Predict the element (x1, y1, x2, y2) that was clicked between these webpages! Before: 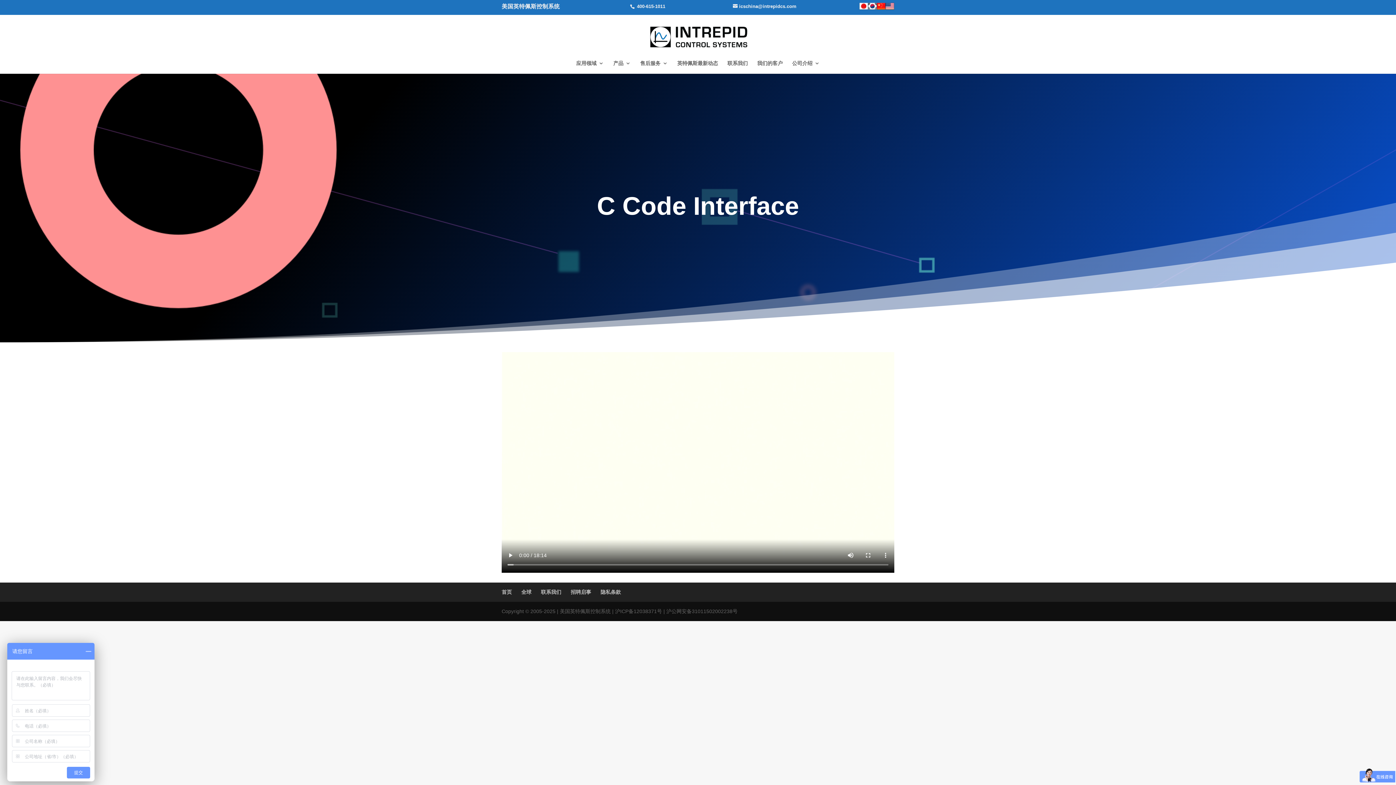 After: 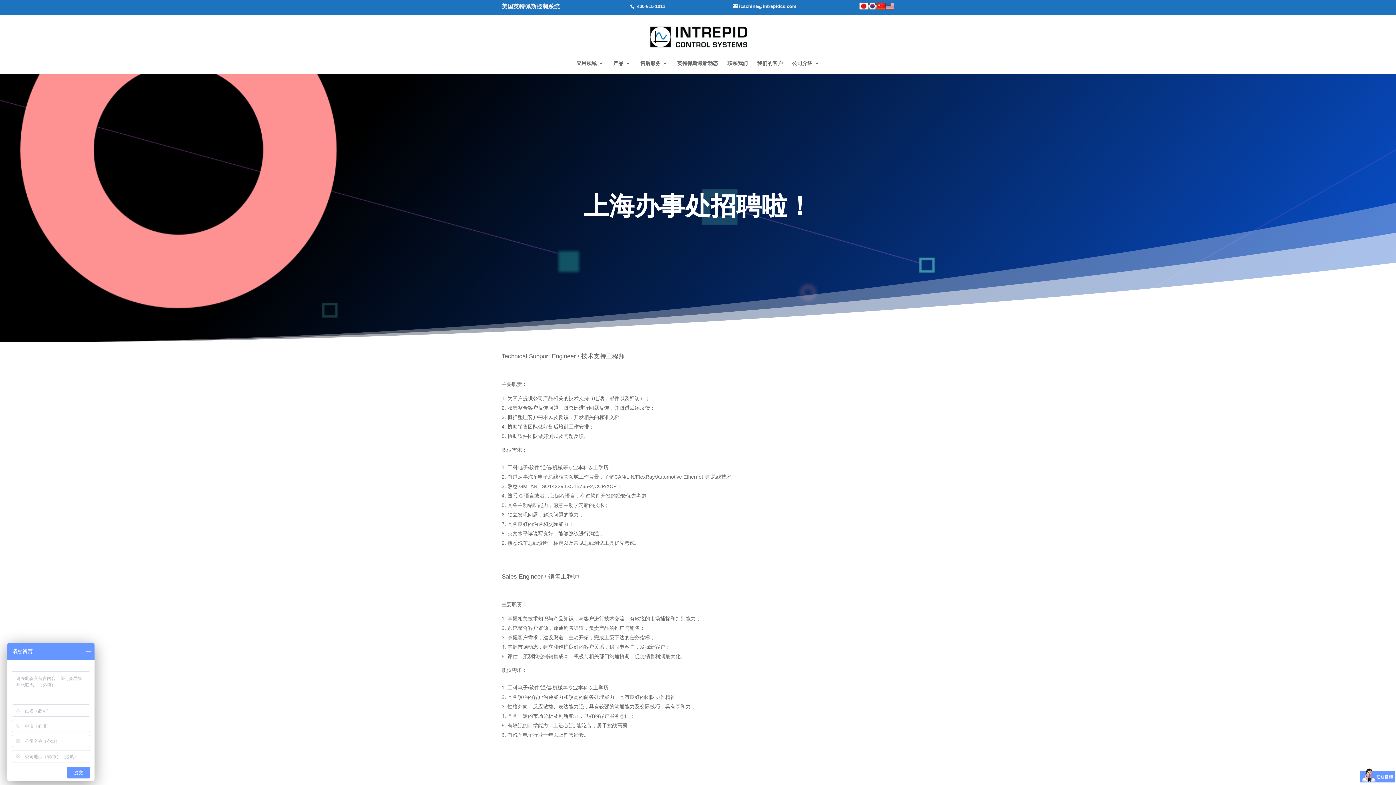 Action: label: 招聘启事 bbox: (570, 589, 591, 595)